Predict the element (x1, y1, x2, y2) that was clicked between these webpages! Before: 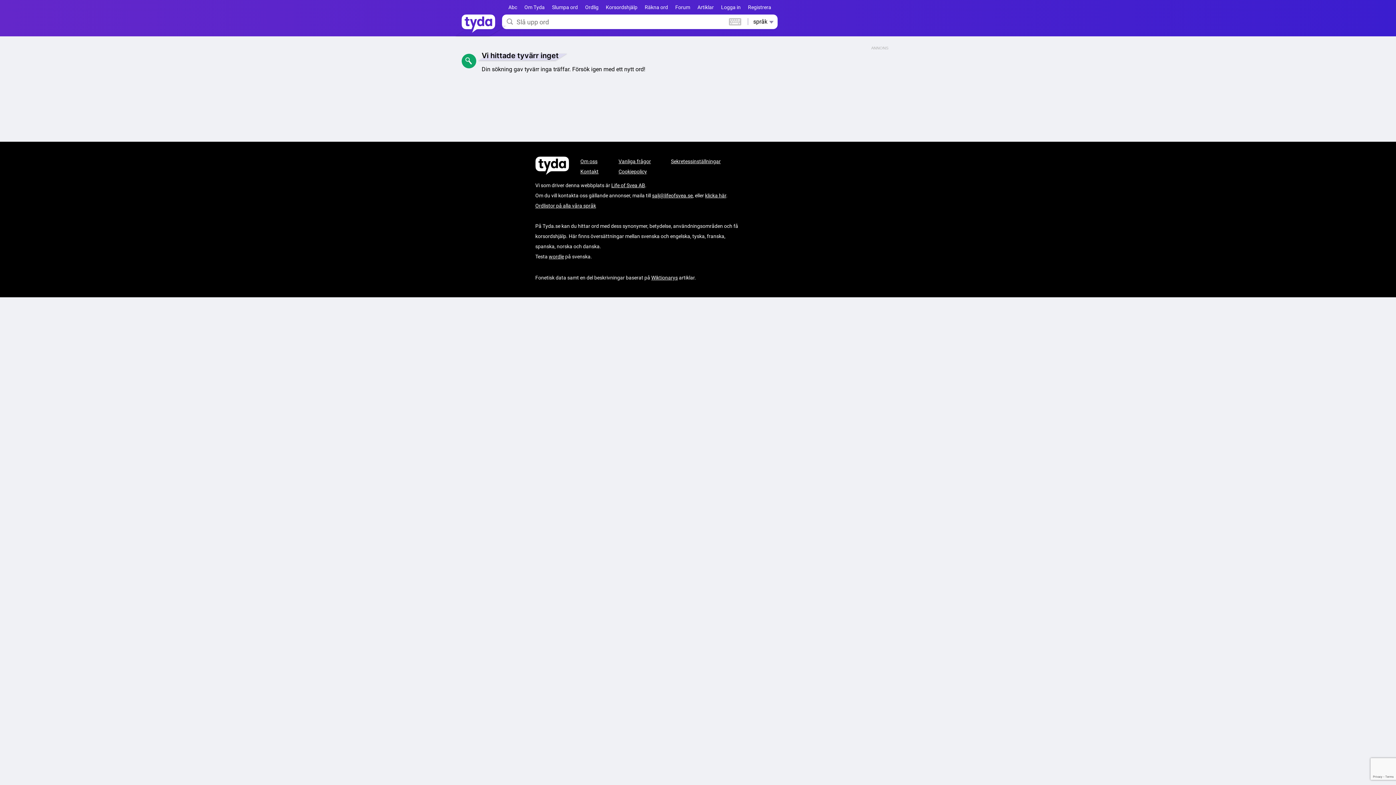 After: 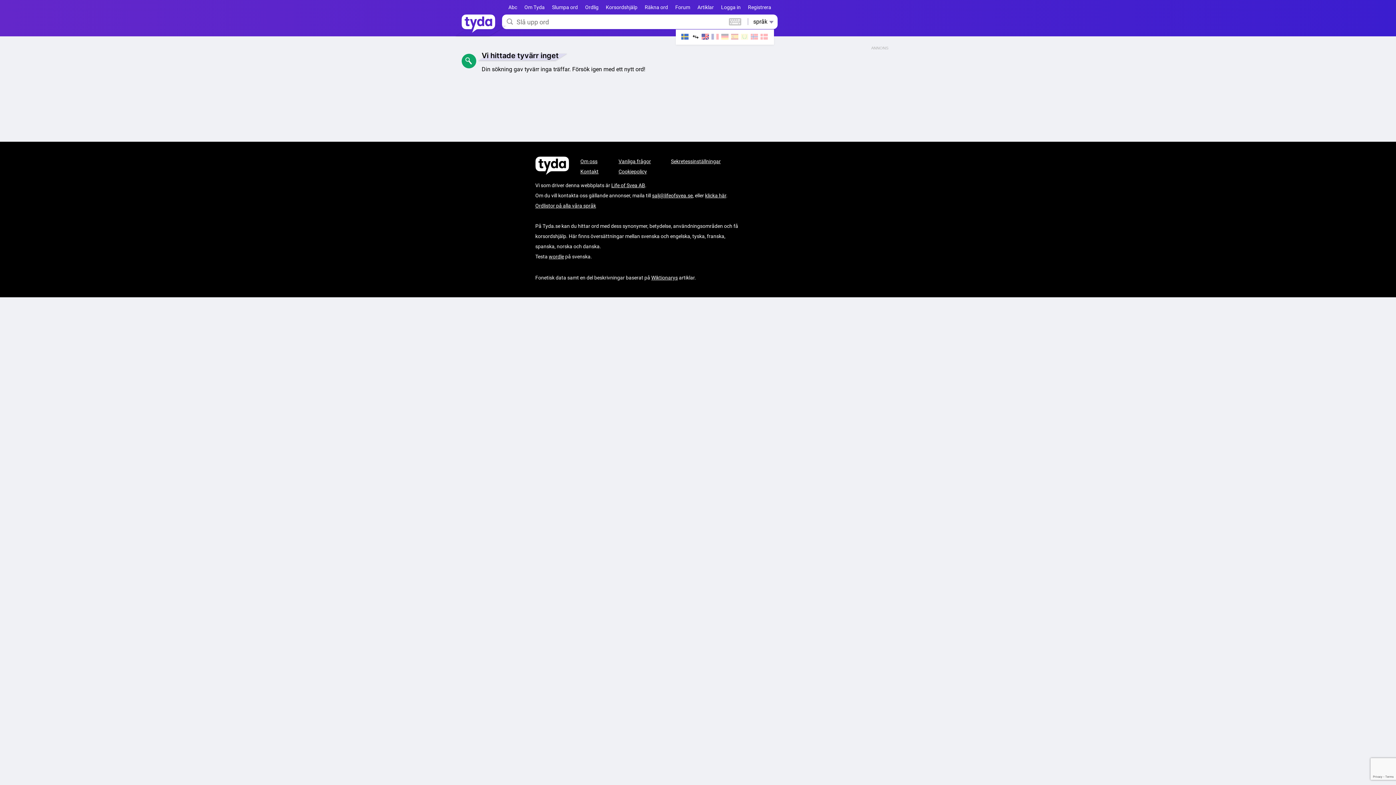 Action: label: språk  bbox: (753, 18, 774, 25)